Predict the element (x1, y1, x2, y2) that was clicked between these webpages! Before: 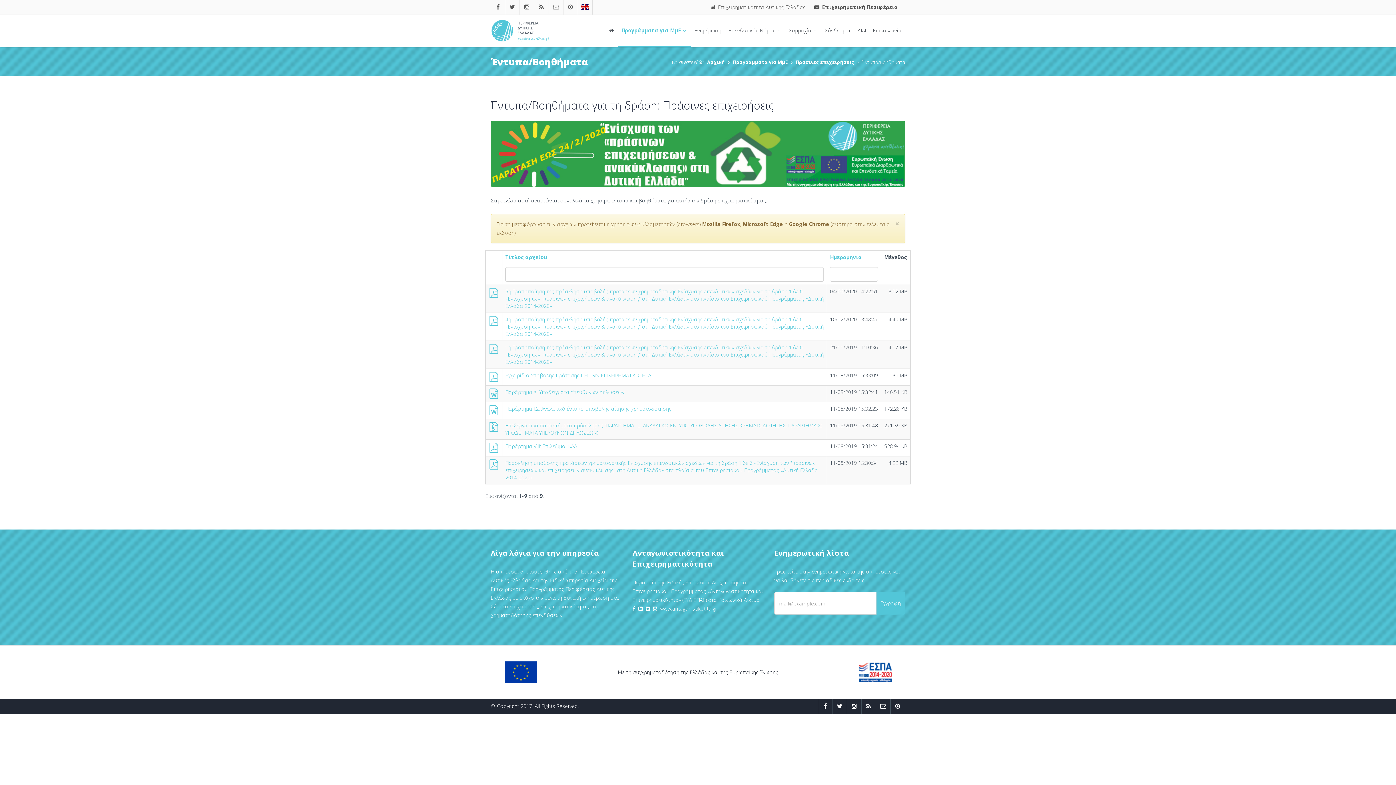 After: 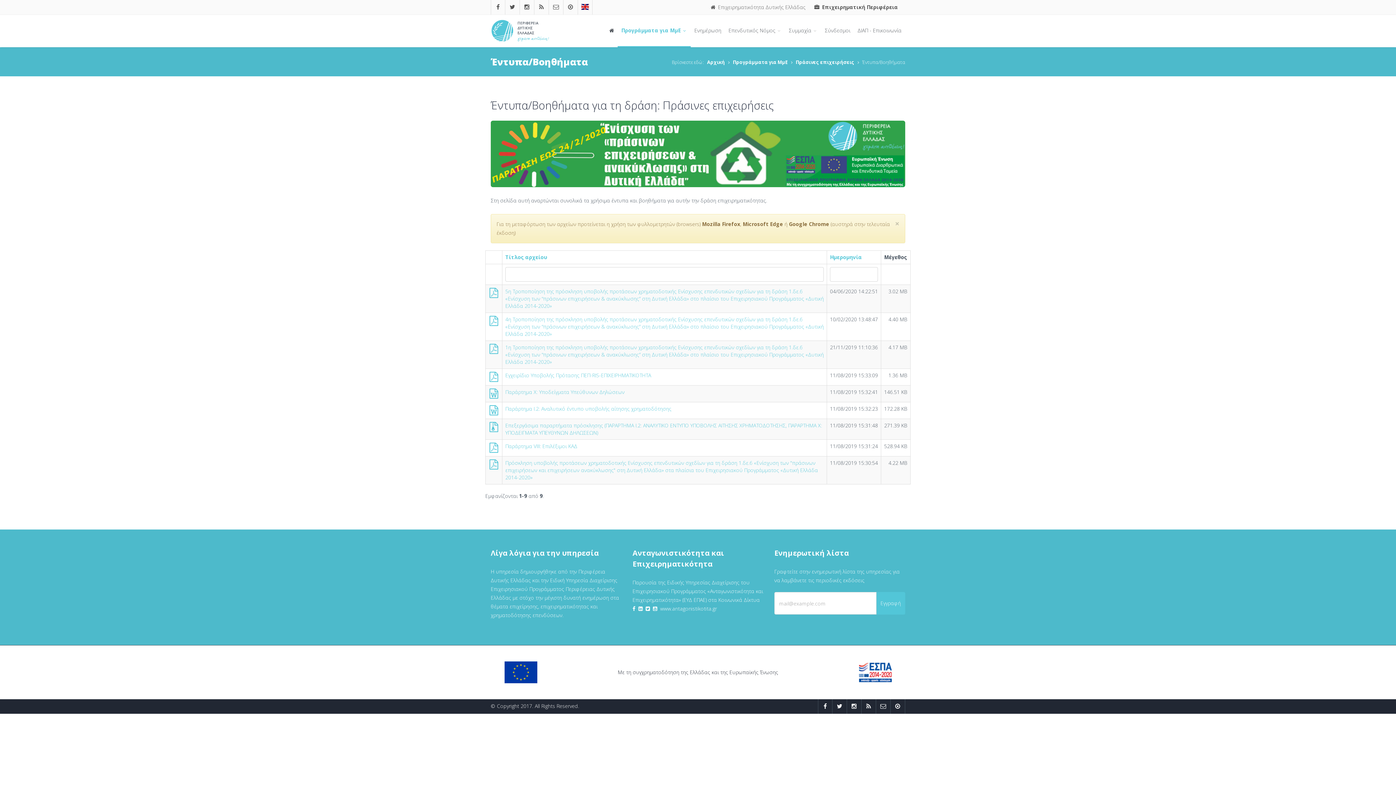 Action: bbox: (504, 668, 537, 675)